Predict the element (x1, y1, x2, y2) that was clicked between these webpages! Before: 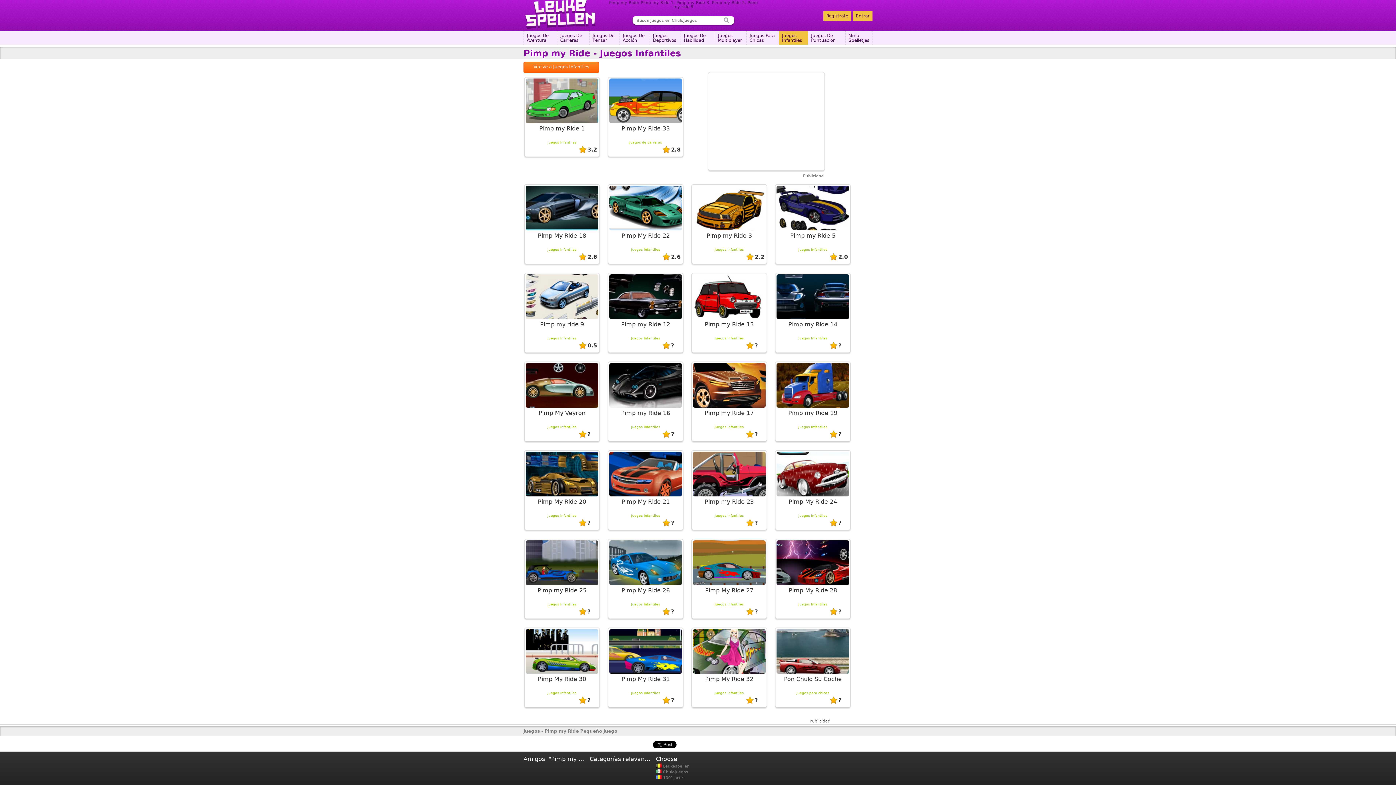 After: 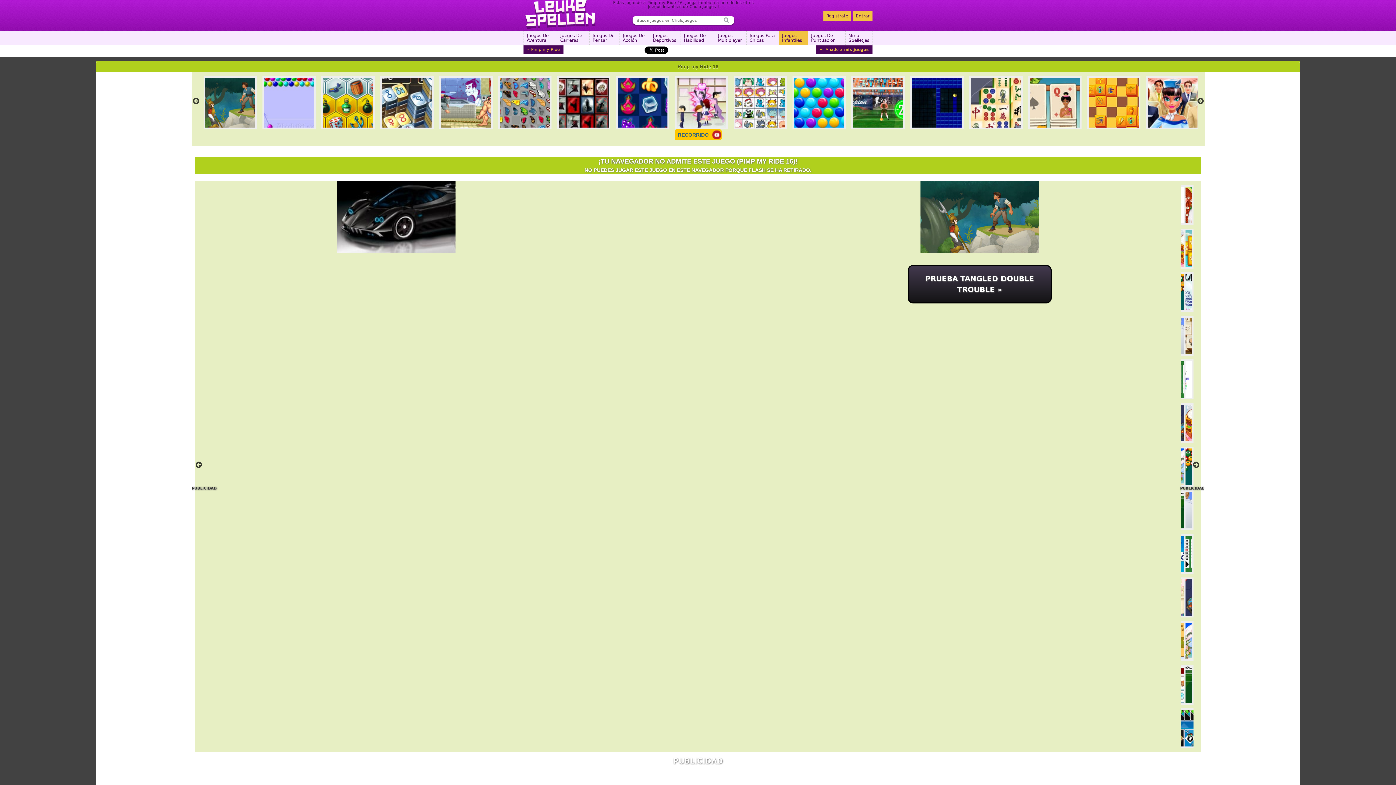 Action: bbox: (609, 362, 682, 424) label: Pimp my Ride 16